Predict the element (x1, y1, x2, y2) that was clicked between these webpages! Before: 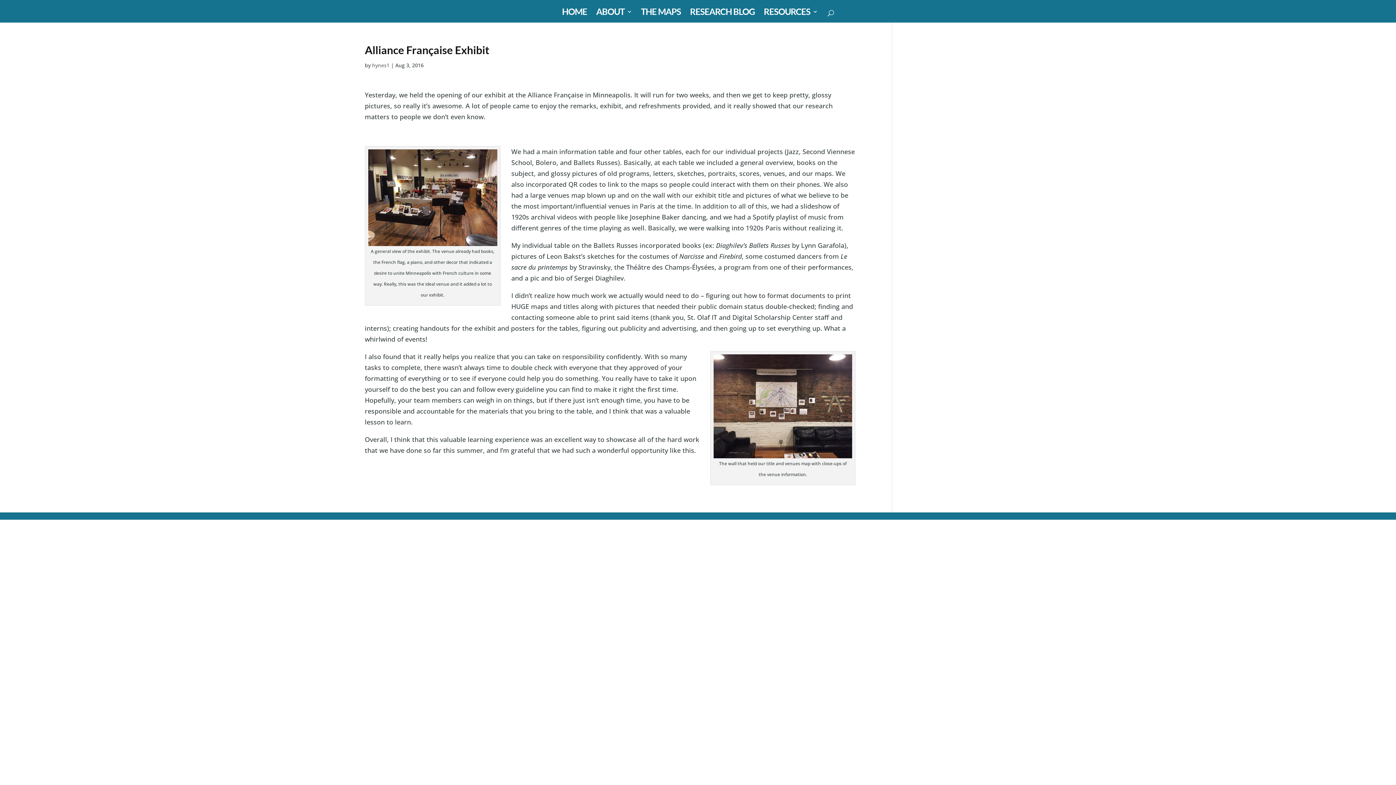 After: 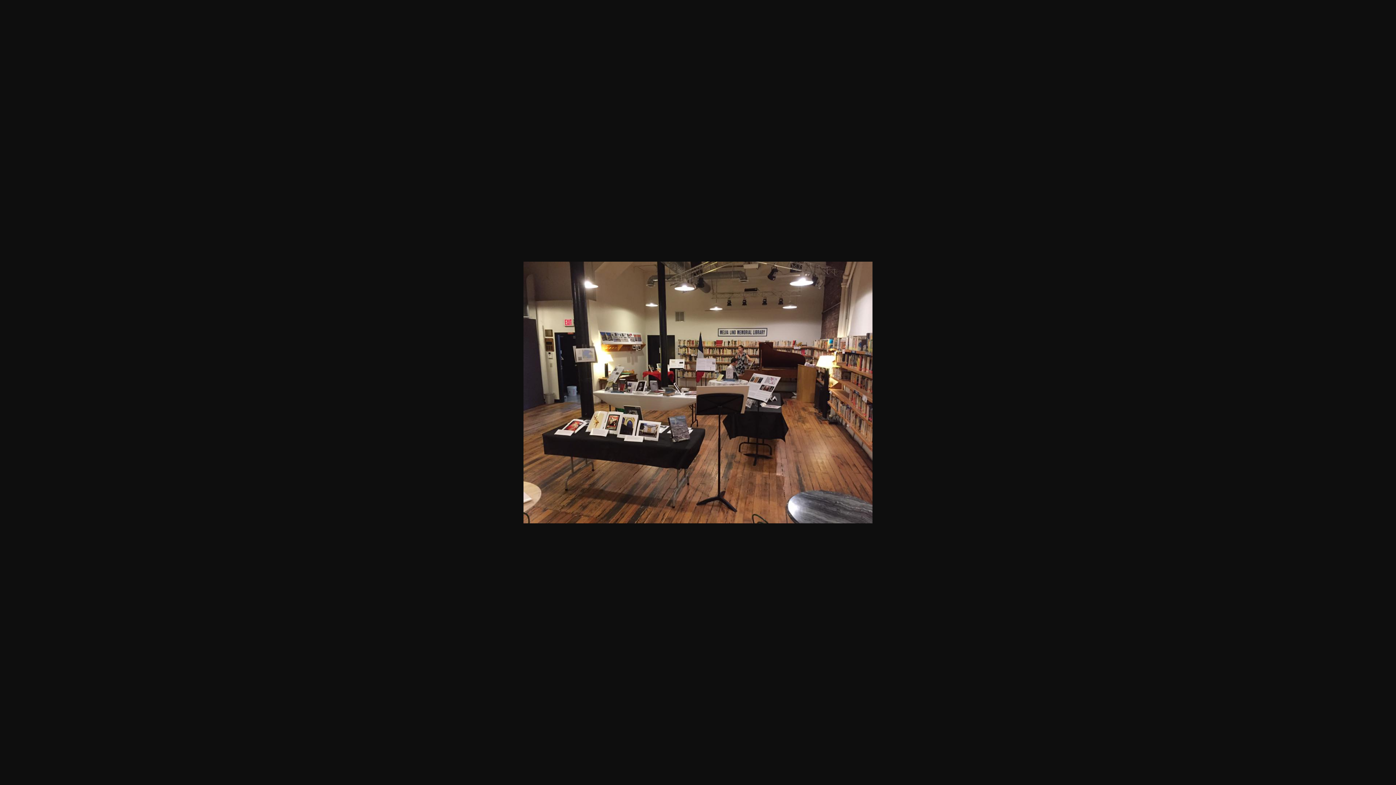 Action: bbox: (368, 236, 497, 245)